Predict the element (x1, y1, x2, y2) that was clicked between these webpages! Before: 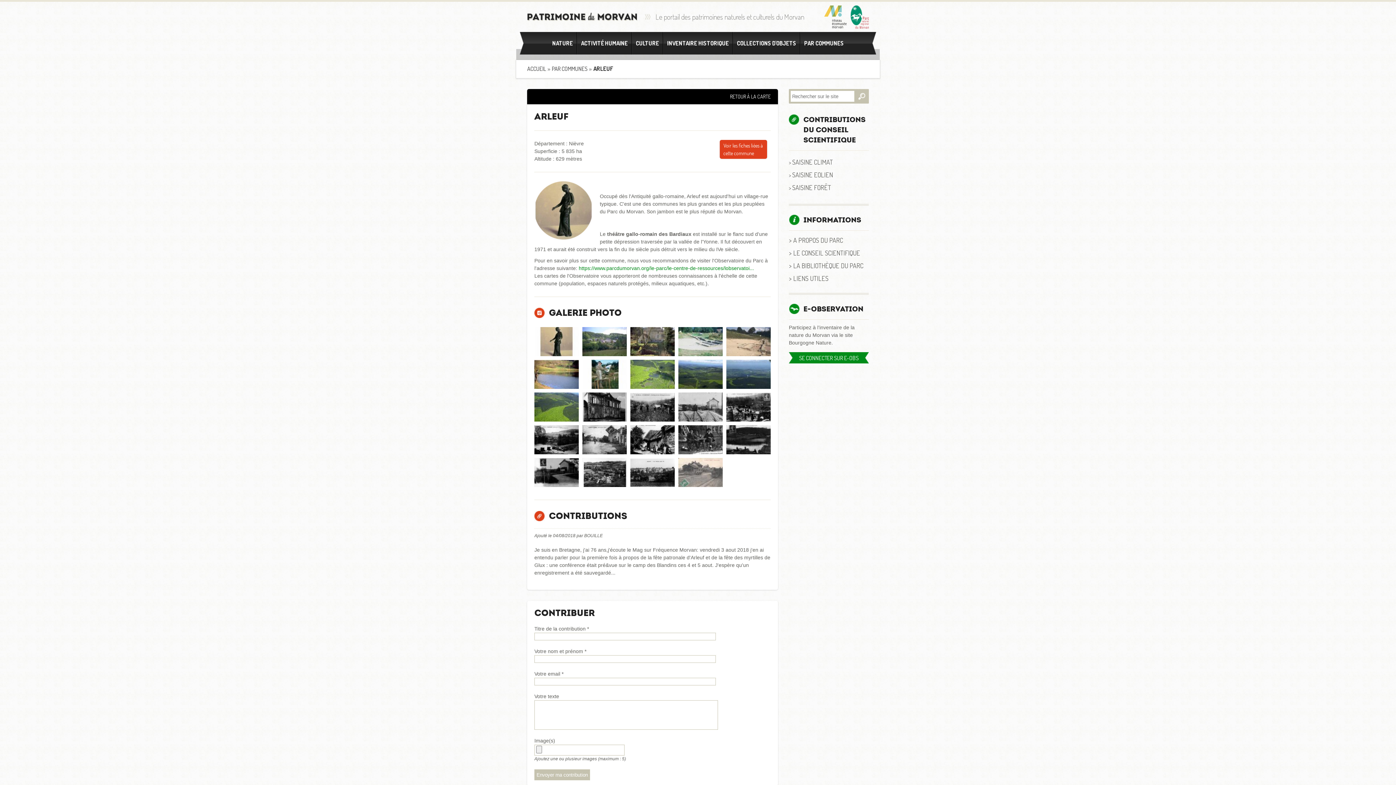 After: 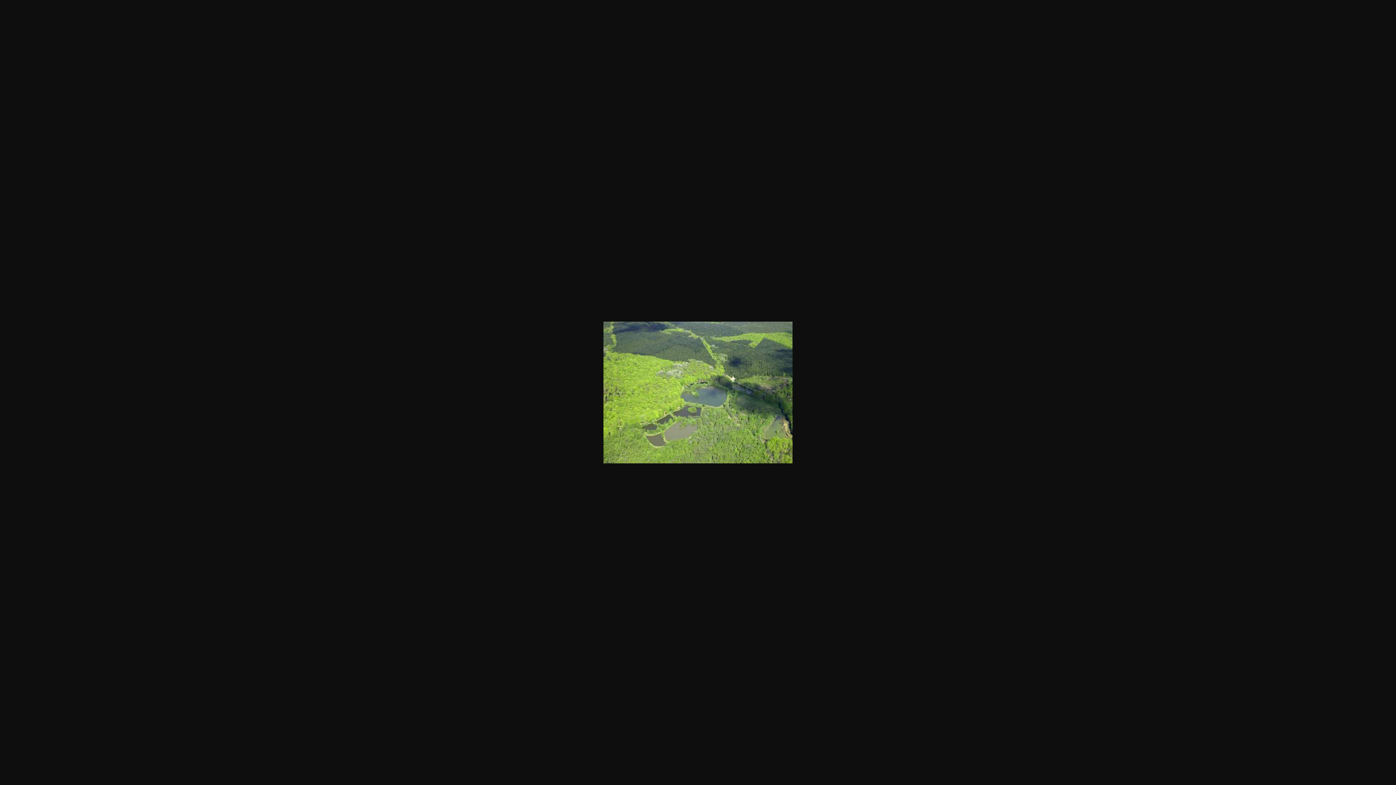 Action: bbox: (630, 360, 674, 389)